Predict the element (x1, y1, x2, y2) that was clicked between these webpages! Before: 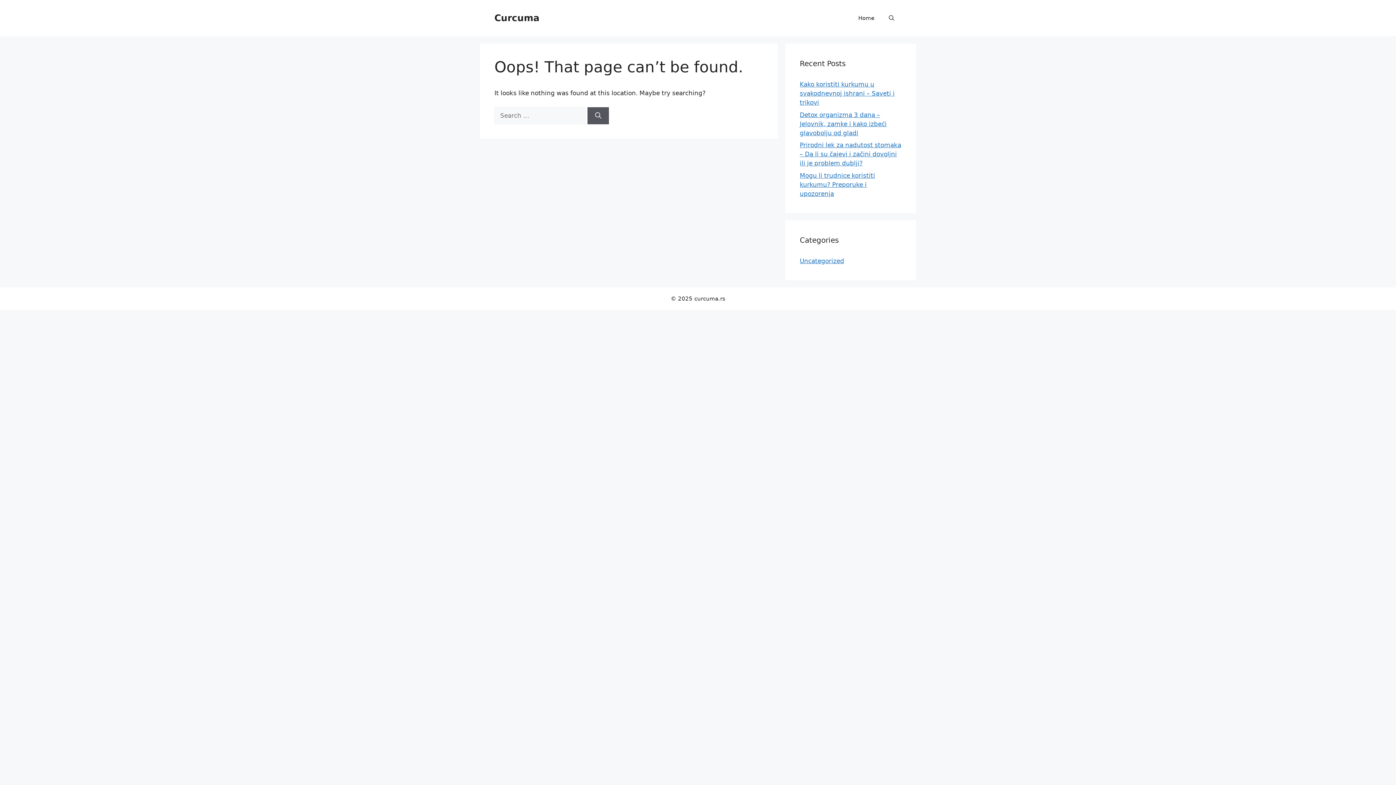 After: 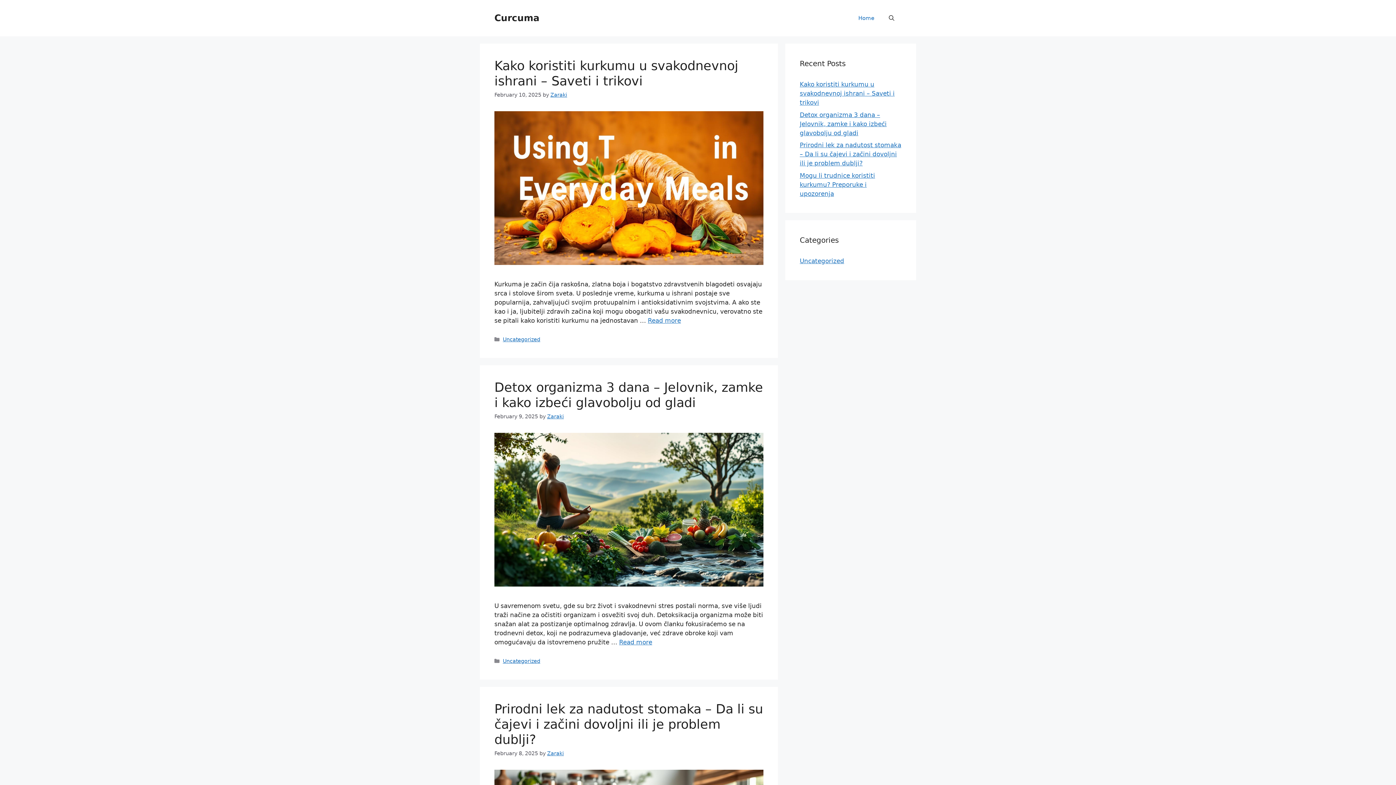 Action: bbox: (494, 12, 539, 23) label: Curcuma